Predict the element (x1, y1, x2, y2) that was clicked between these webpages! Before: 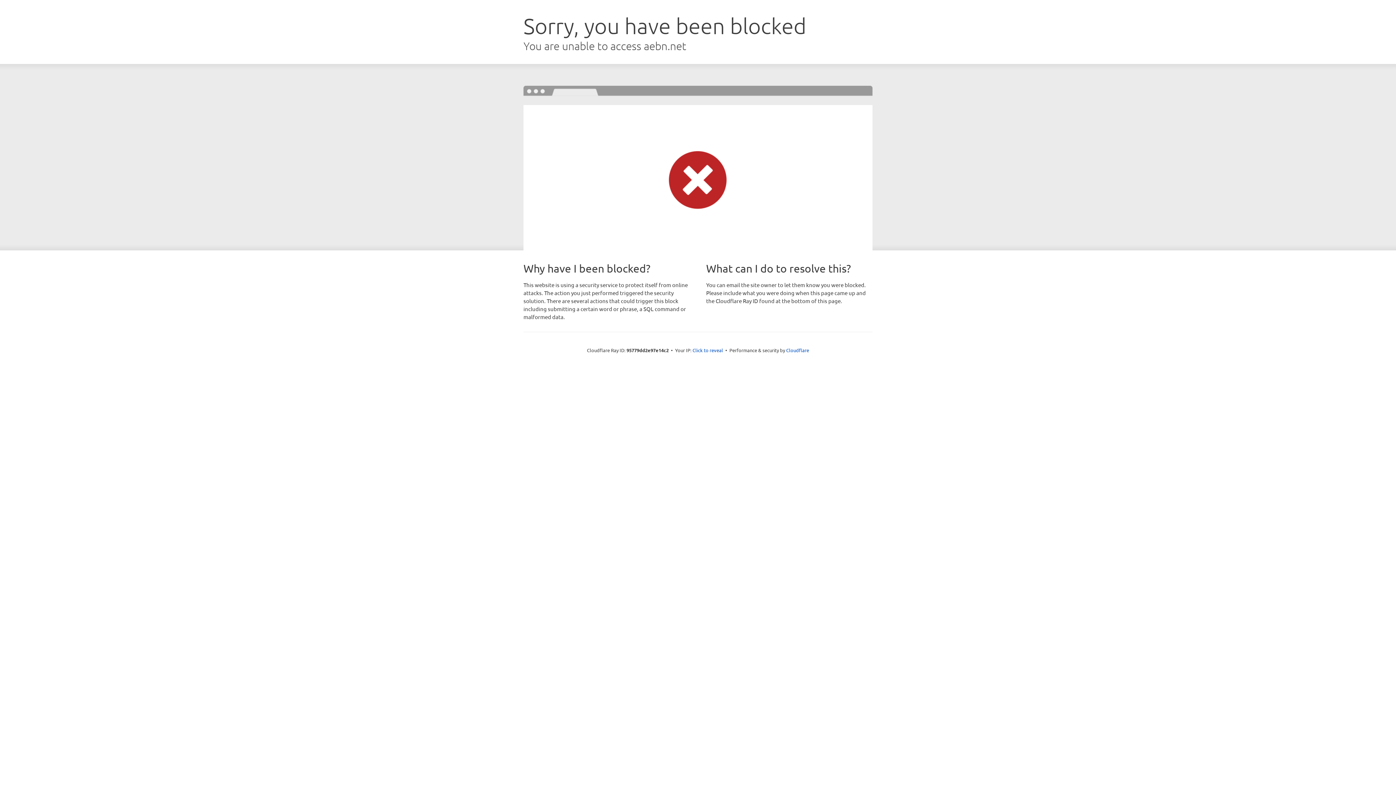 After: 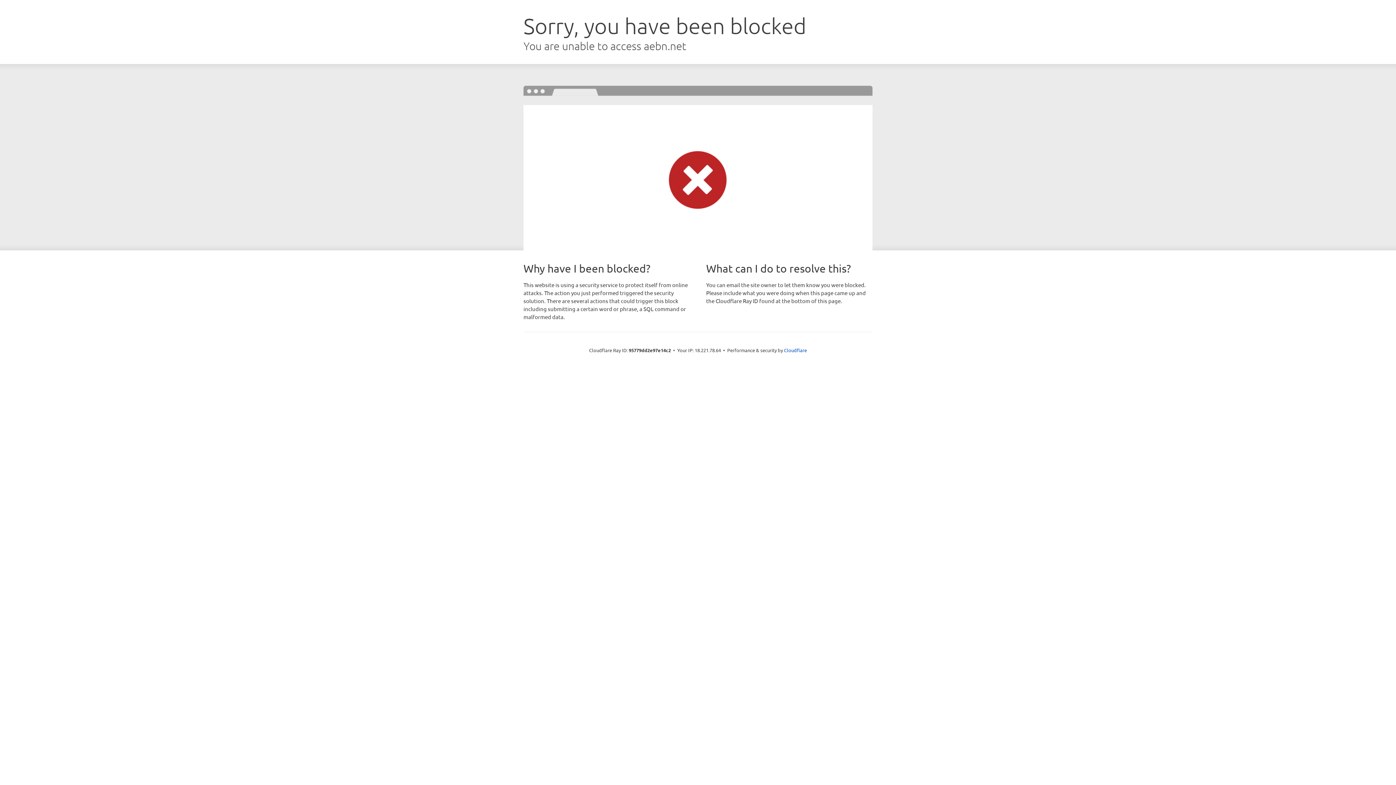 Action: label: Click to reveal bbox: (692, 346, 723, 353)